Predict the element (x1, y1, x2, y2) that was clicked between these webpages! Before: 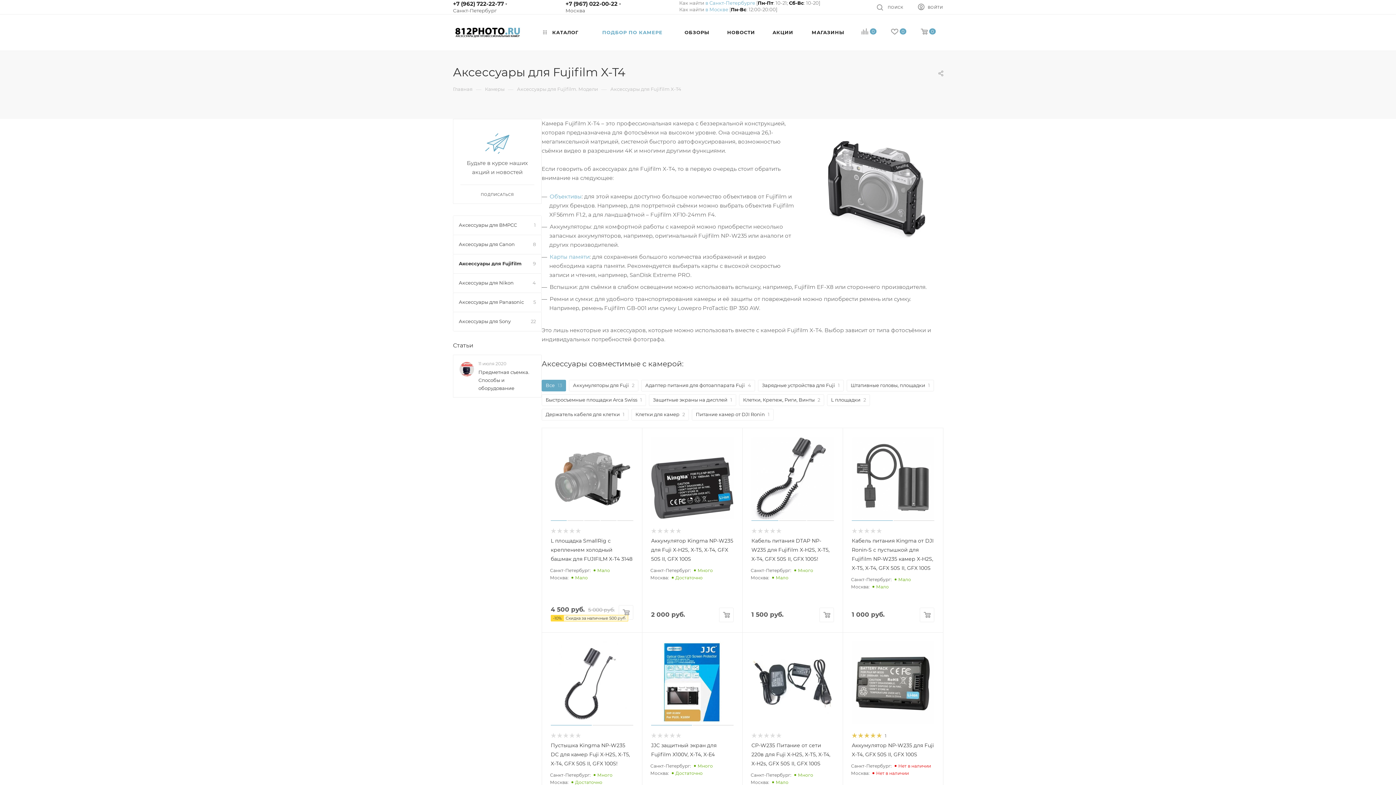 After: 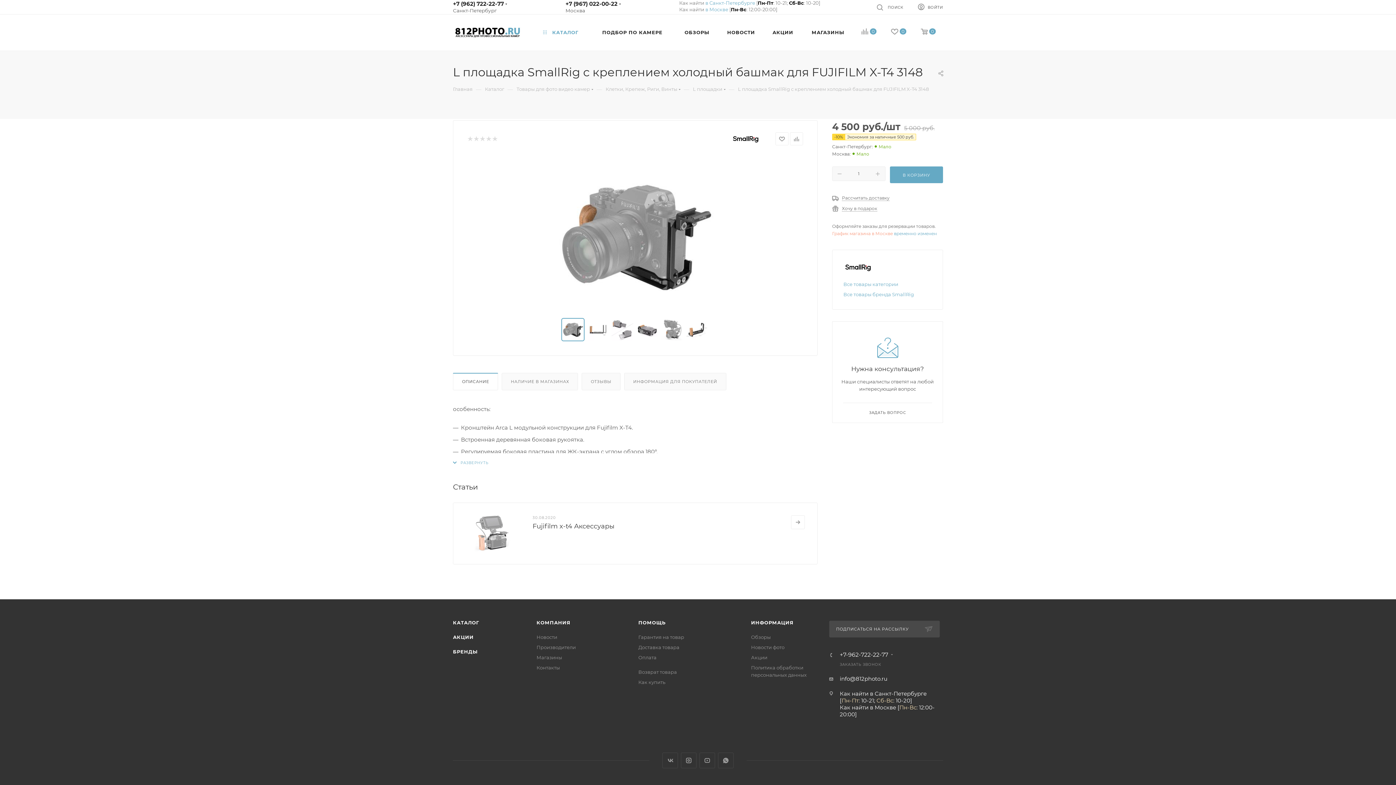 Action: bbox: (550, 537, 632, 562) label: L площадка SmallRig с креплением холодный башмак для FUJIFILM X-T4 3148